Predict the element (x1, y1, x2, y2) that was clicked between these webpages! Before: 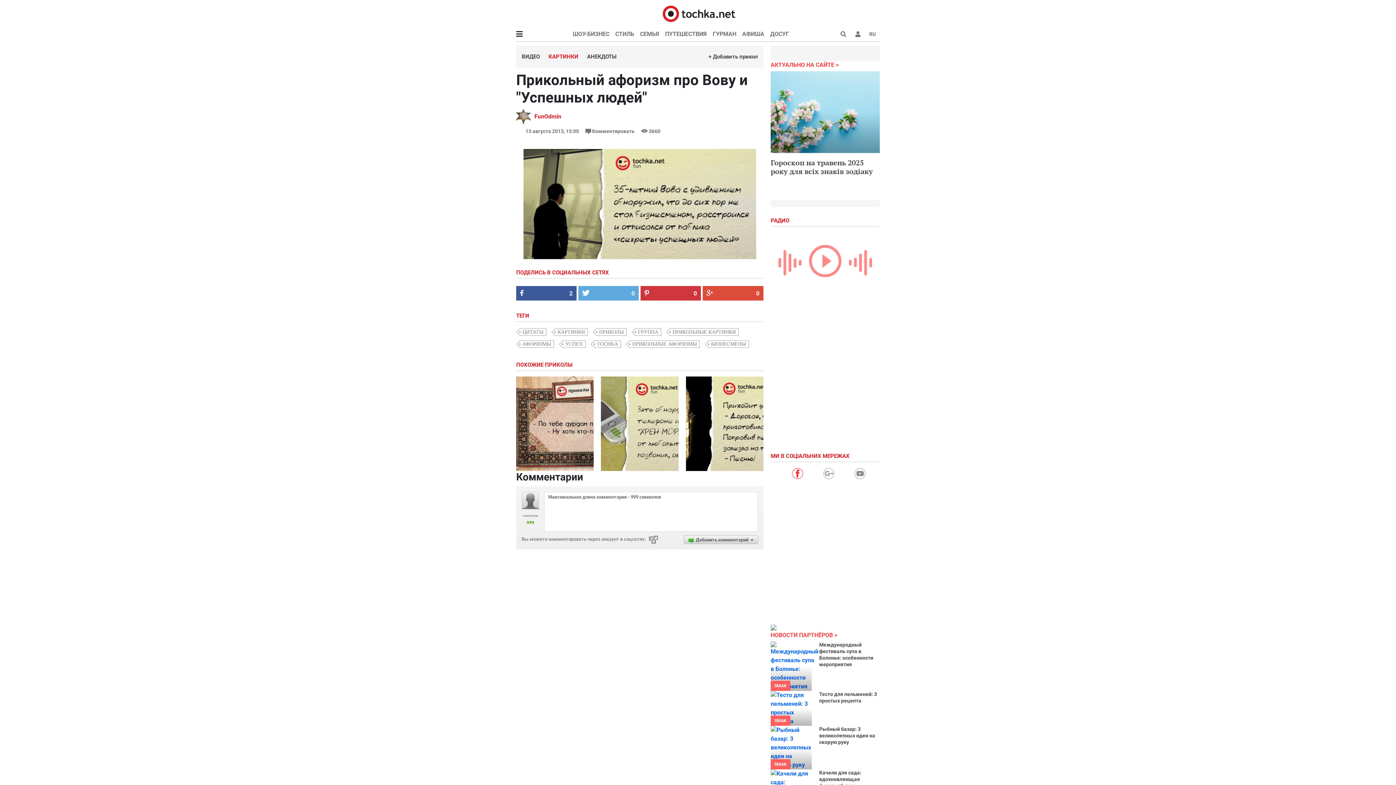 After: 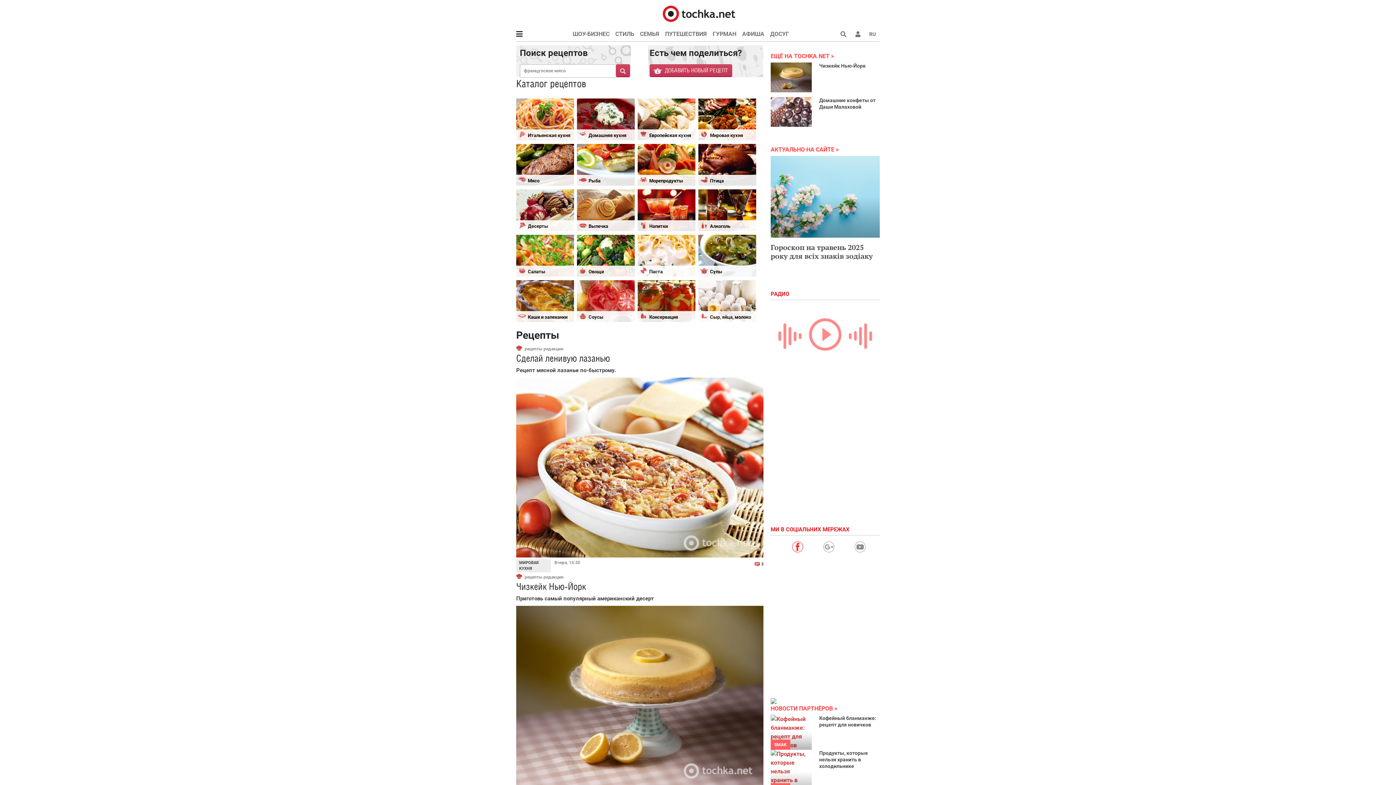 Action: bbox: (710, 26, 739, 41) label: ГУРМАН